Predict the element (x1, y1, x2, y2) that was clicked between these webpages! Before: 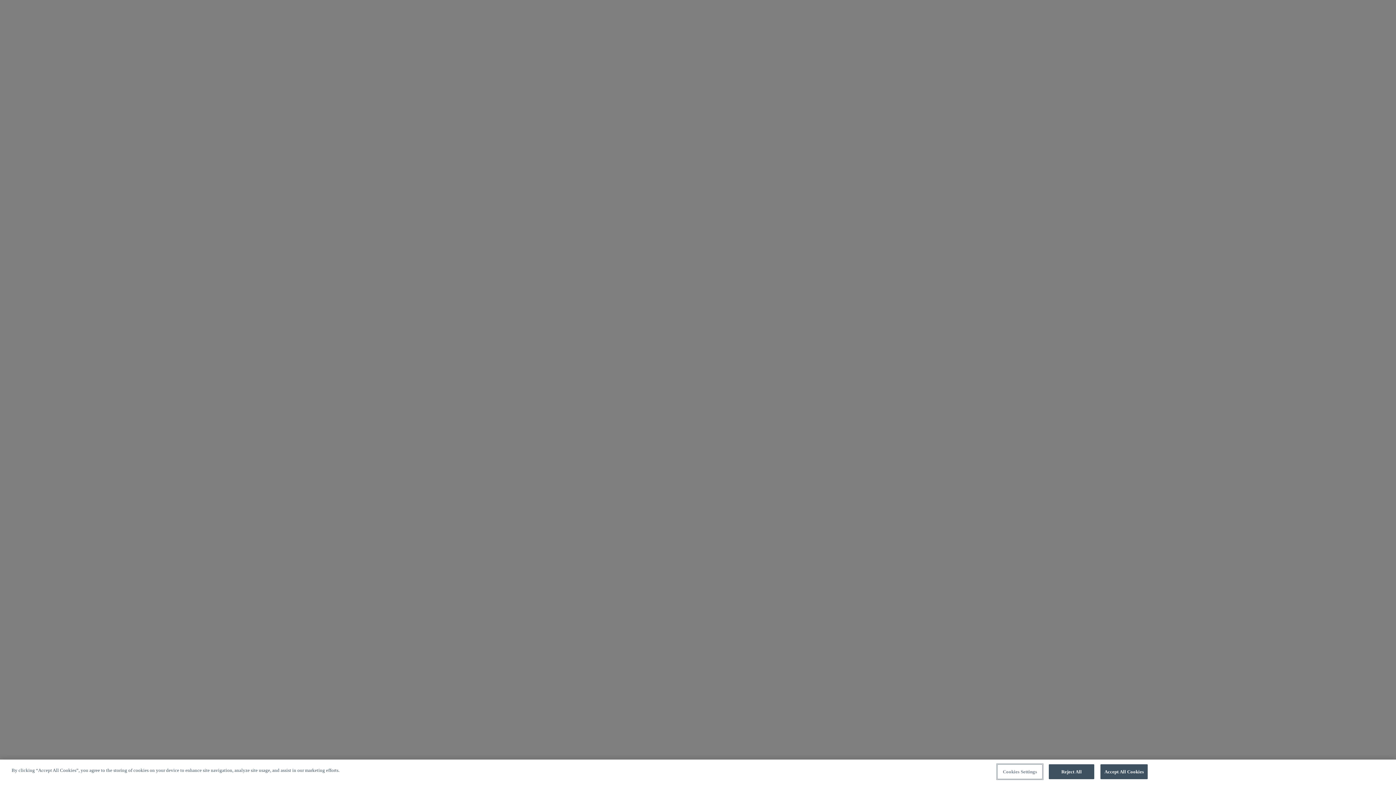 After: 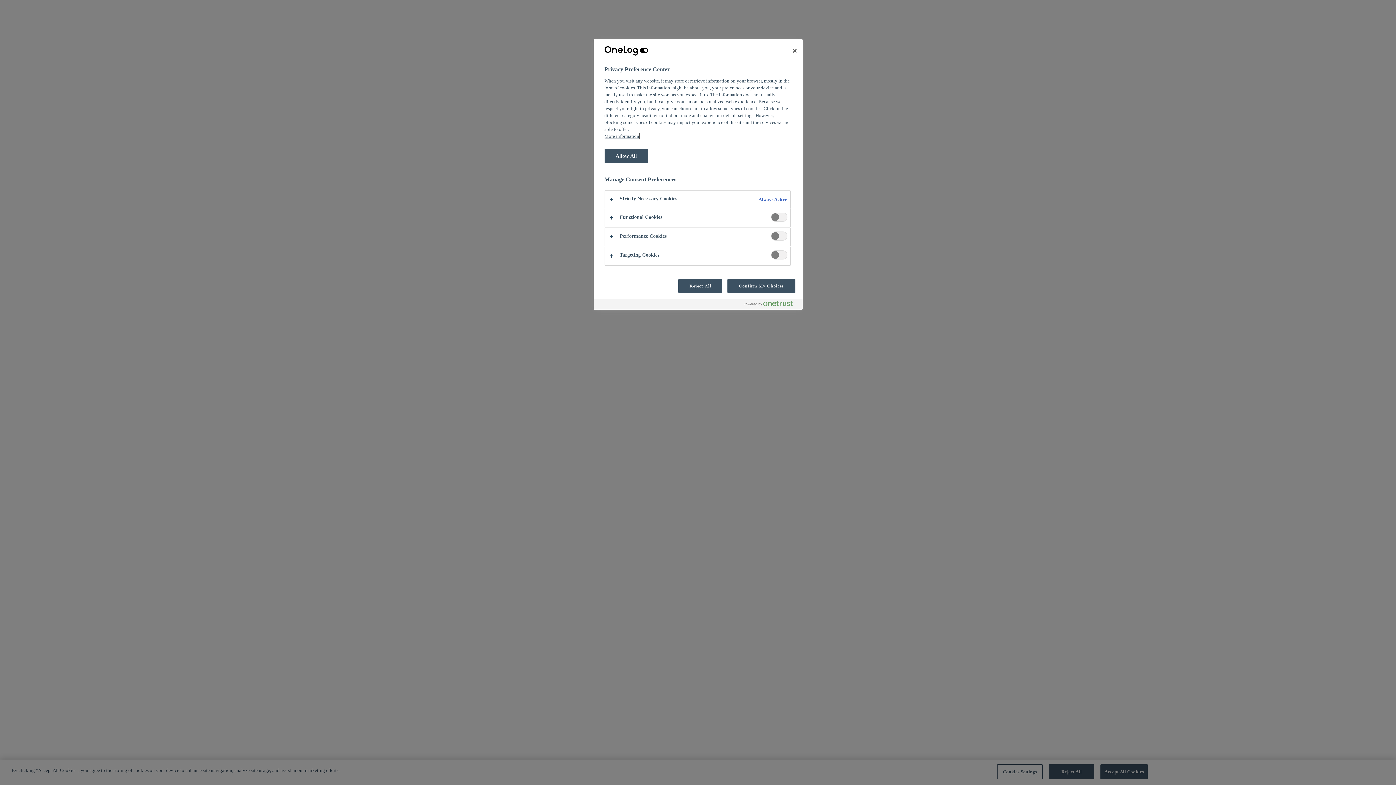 Action: label: Cookies Settings bbox: (997, 764, 1042, 779)